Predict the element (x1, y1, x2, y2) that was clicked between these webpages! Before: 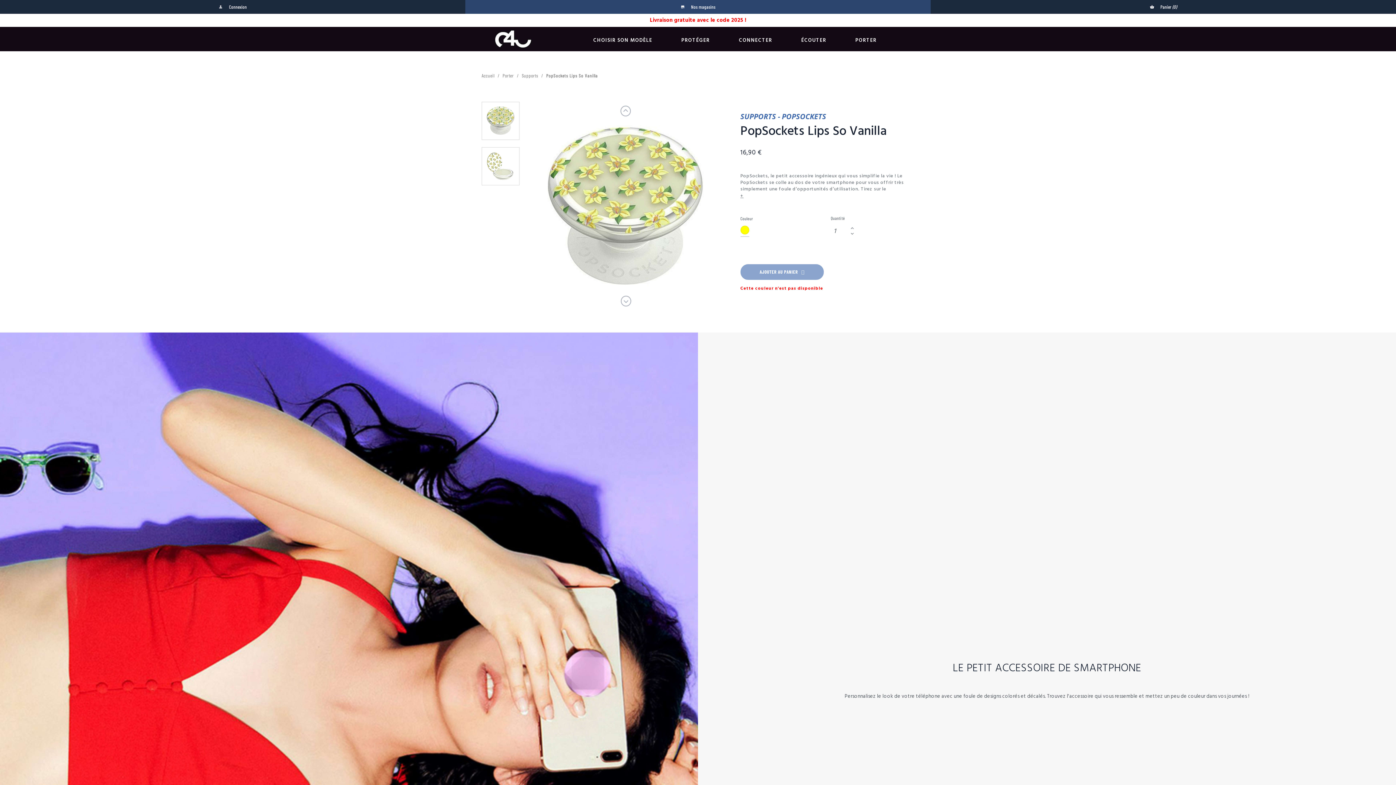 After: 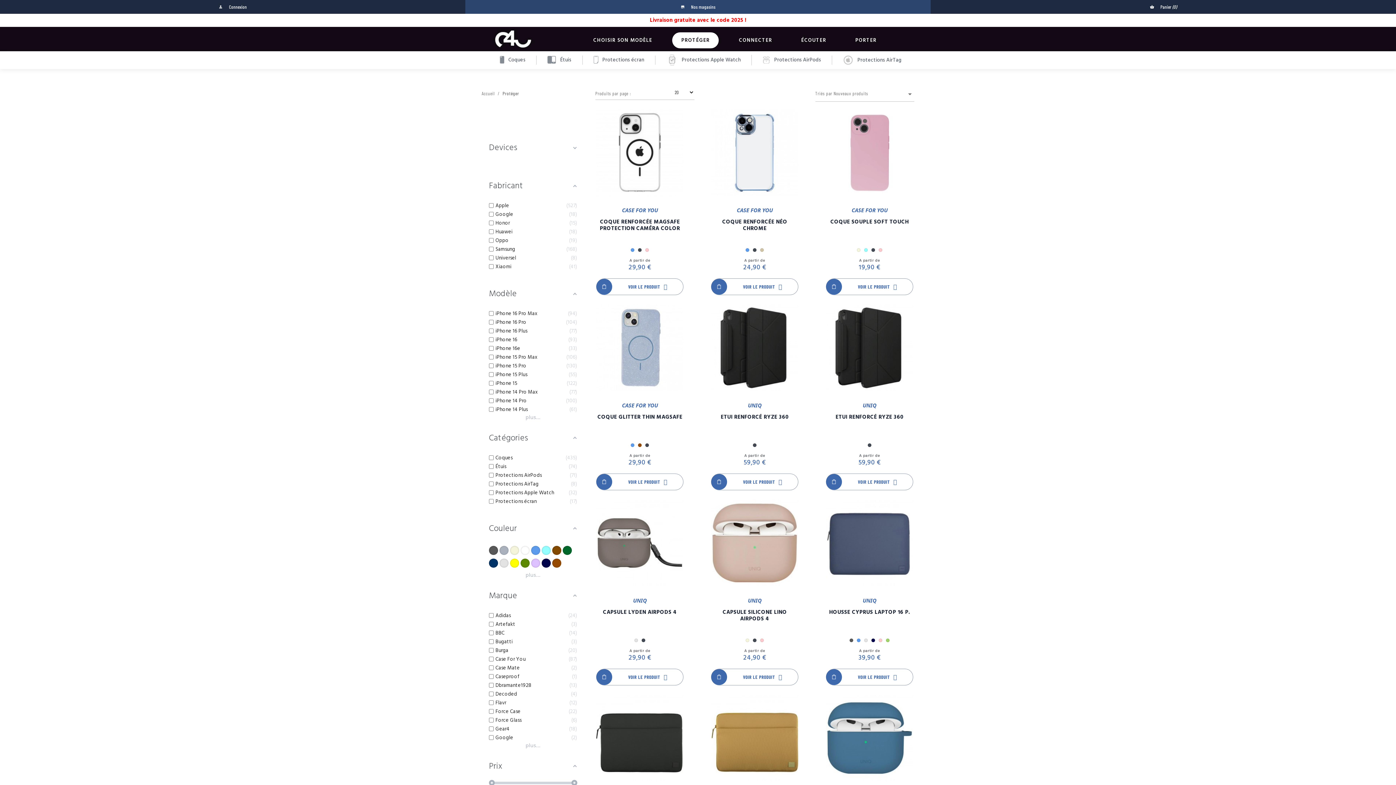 Action: bbox: (672, 32, 719, 48) label: PROTÉGER